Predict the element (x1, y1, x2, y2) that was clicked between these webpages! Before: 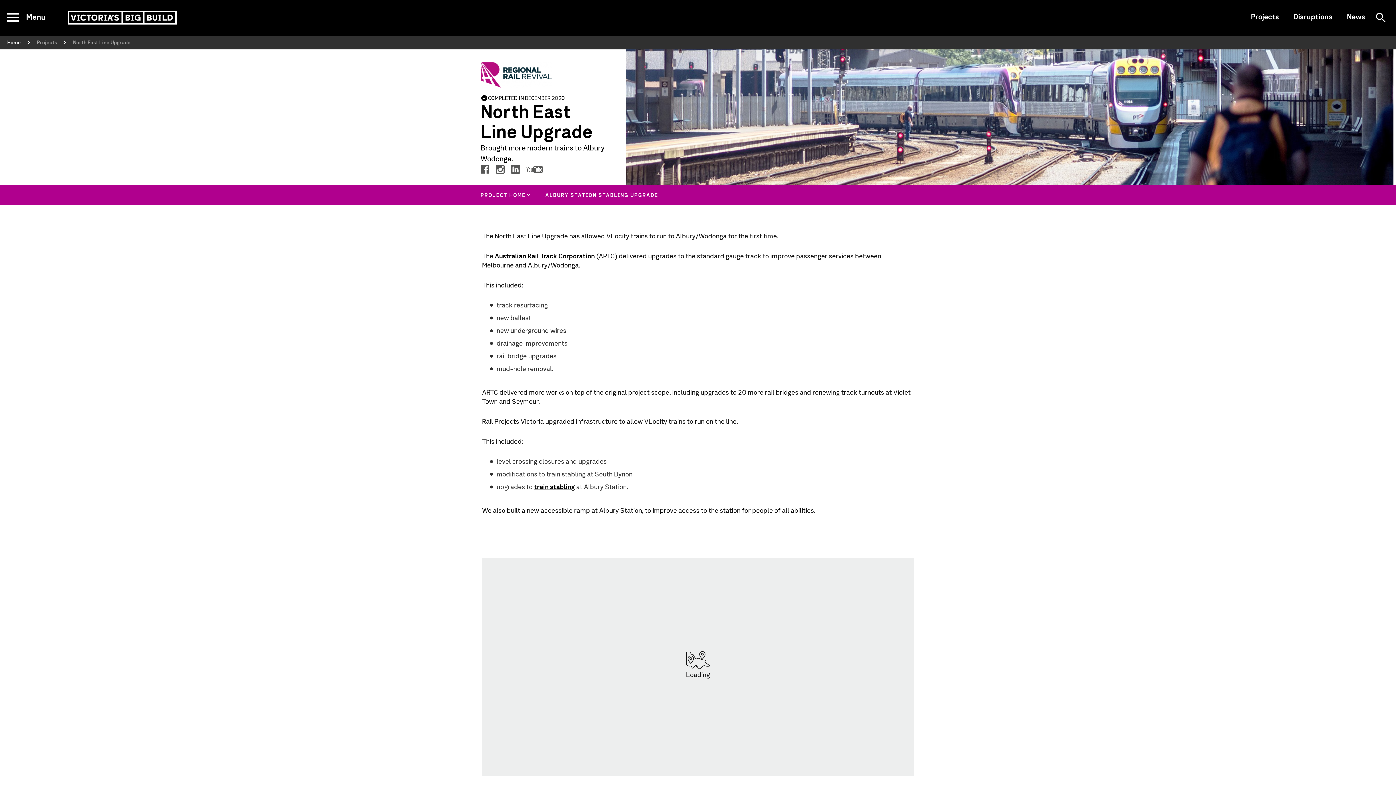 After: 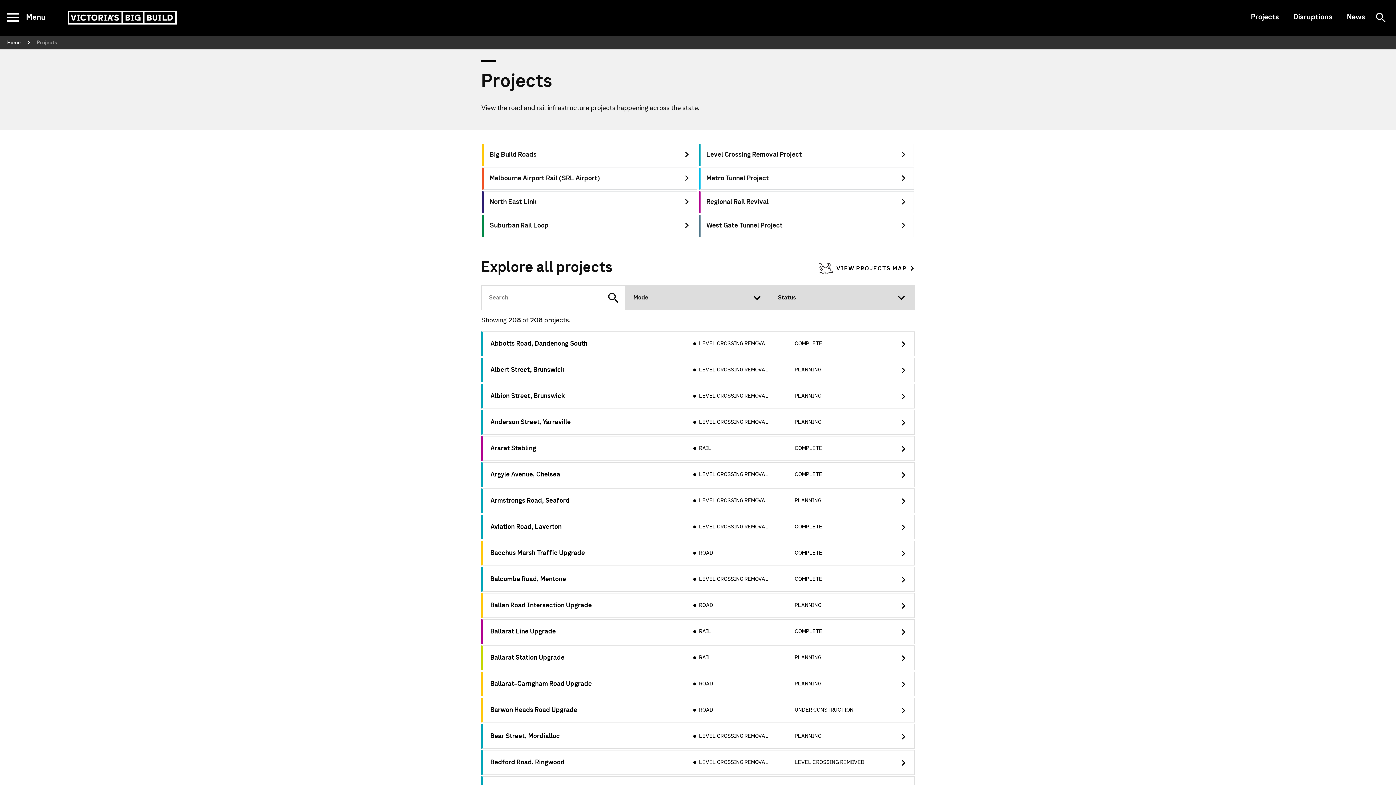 Action: label: Projects bbox: (25, 40, 57, 45)